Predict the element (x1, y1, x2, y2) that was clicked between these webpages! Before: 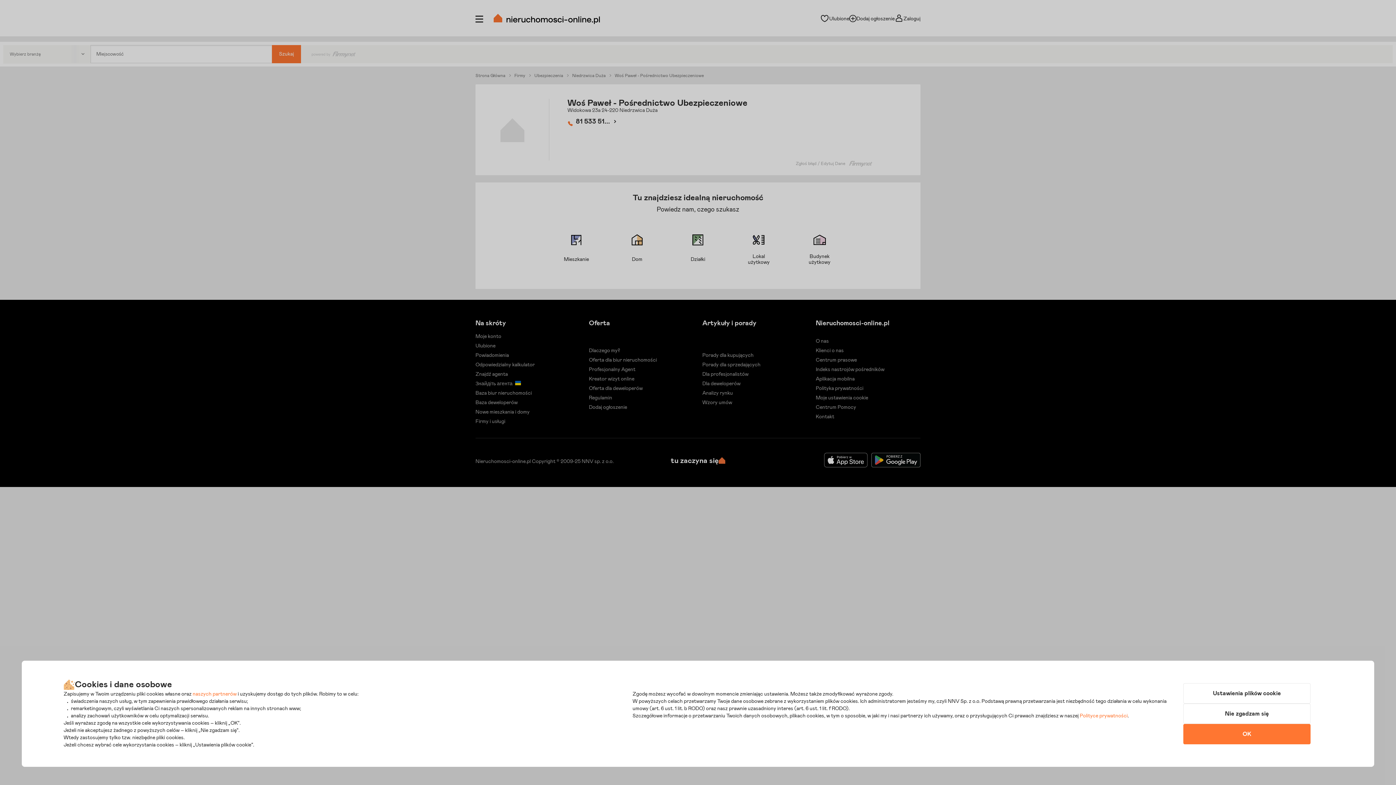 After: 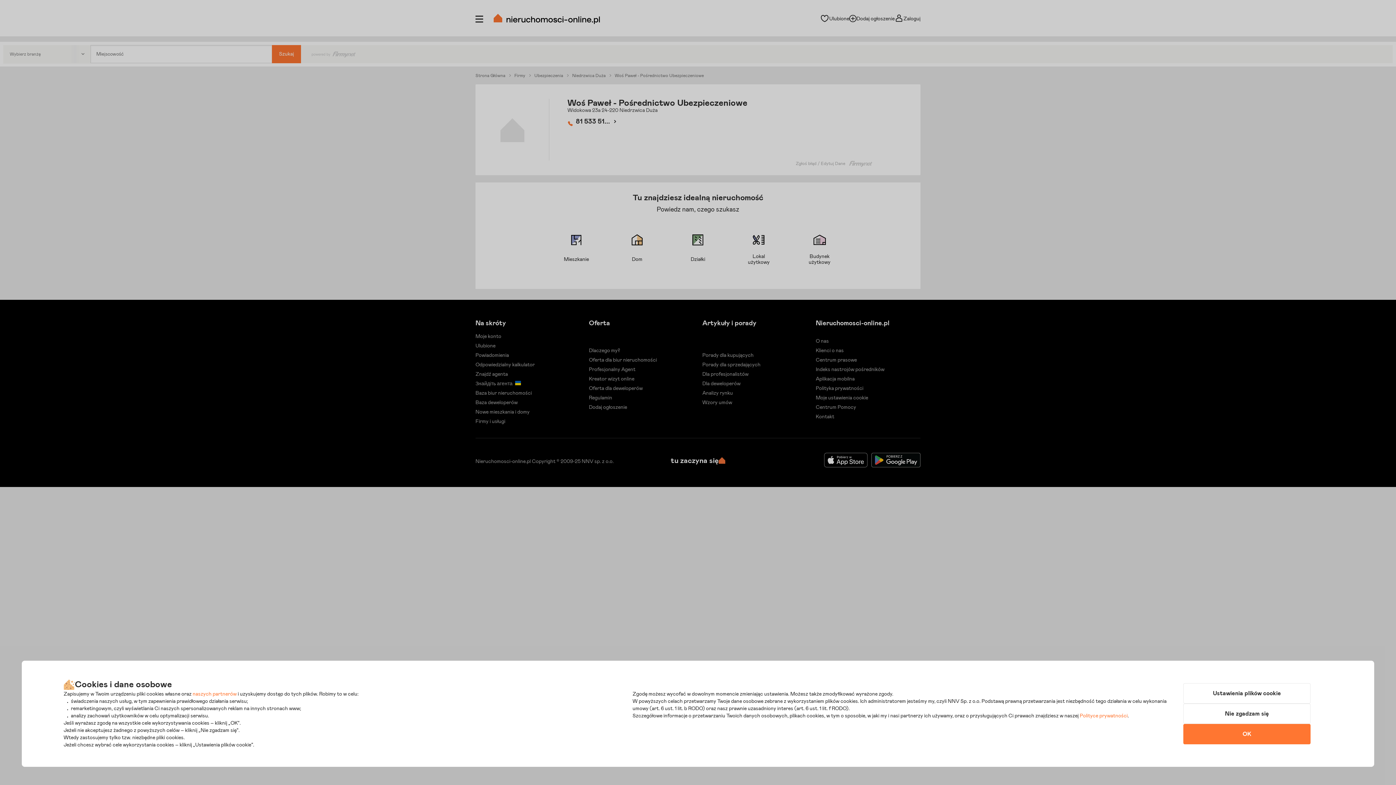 Action: bbox: (1080, 713, 1128, 718) label: Polityce prywatności